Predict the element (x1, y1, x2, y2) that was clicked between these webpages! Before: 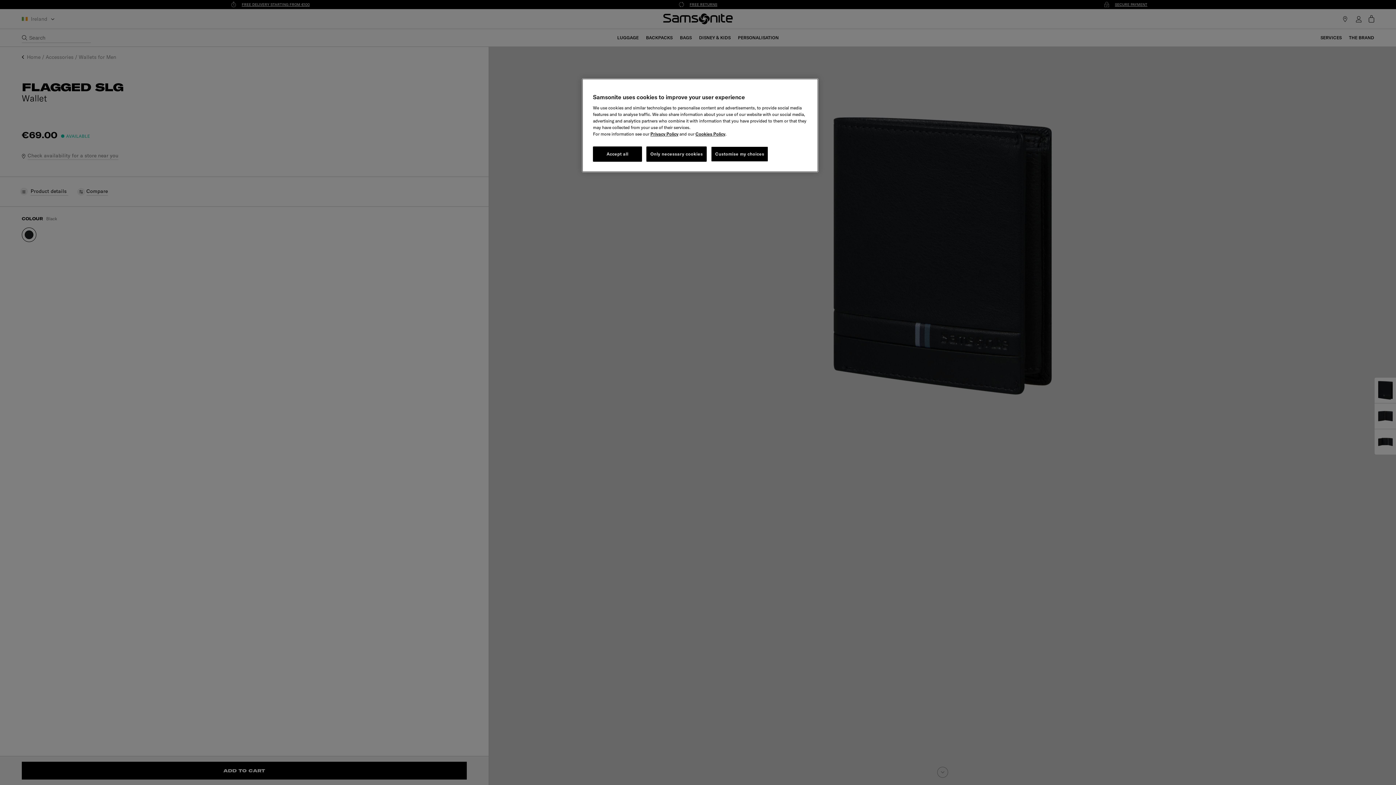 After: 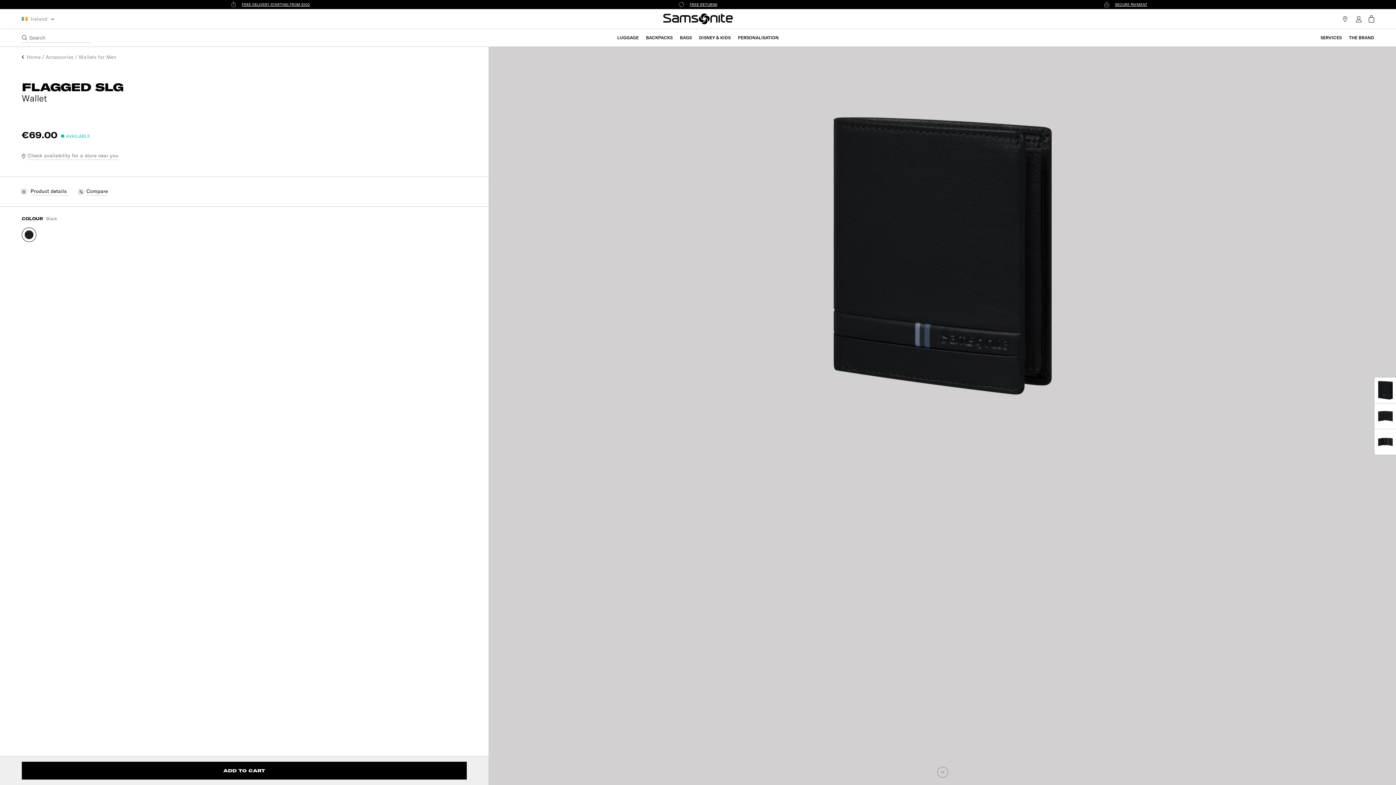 Action: bbox: (646, 146, 707, 161) label: Only necessary cookies